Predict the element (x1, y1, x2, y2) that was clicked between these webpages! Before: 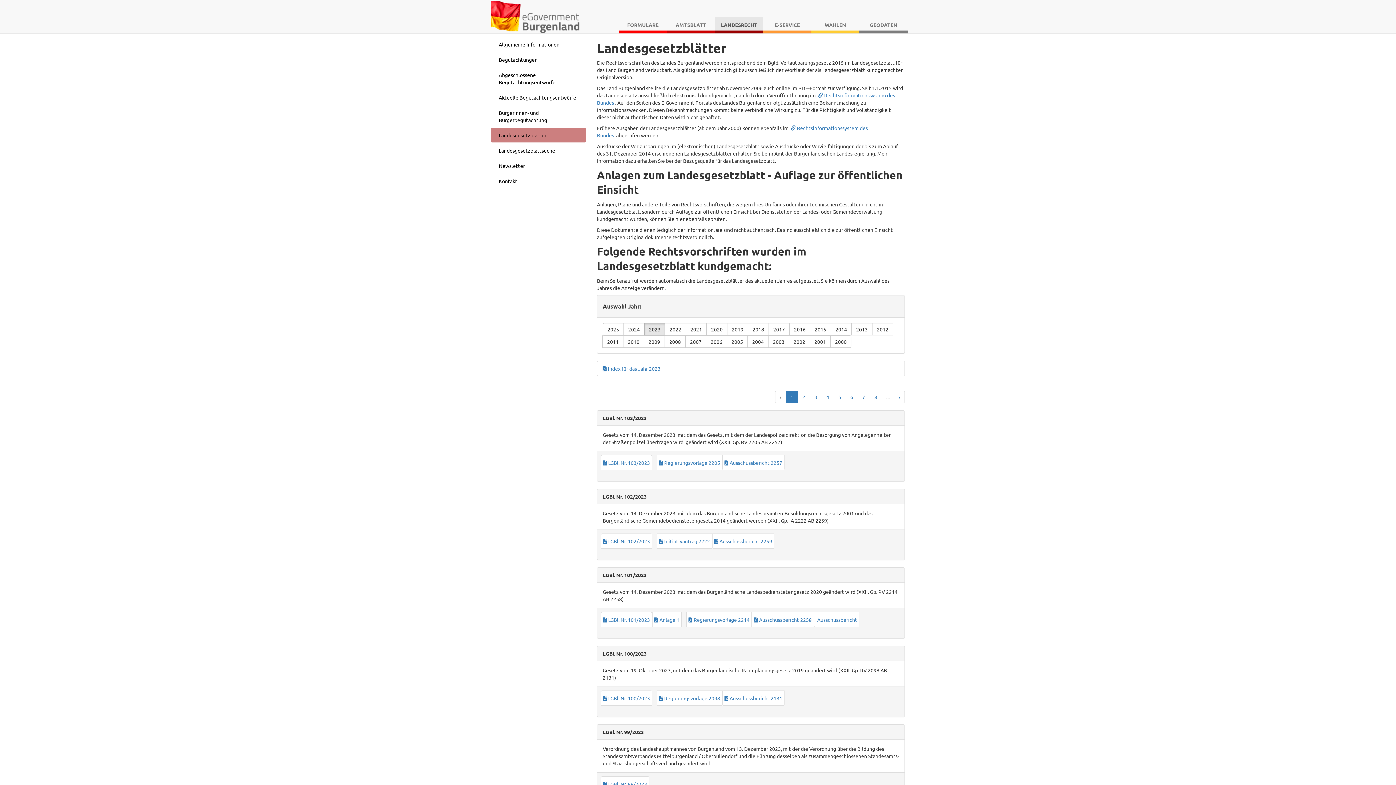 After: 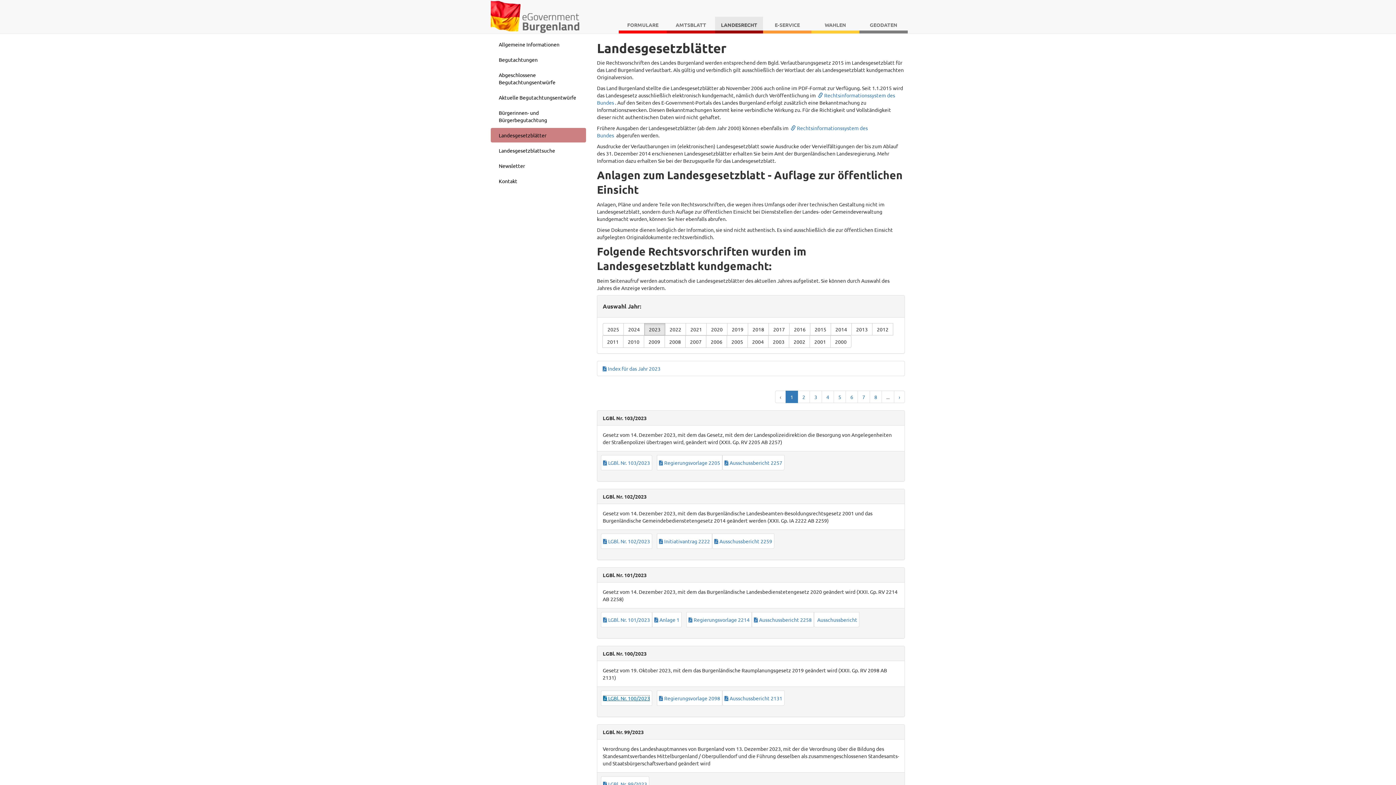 Action: label:  LGBl. Nr. 100/2023 bbox: (603, 695, 650, 701)